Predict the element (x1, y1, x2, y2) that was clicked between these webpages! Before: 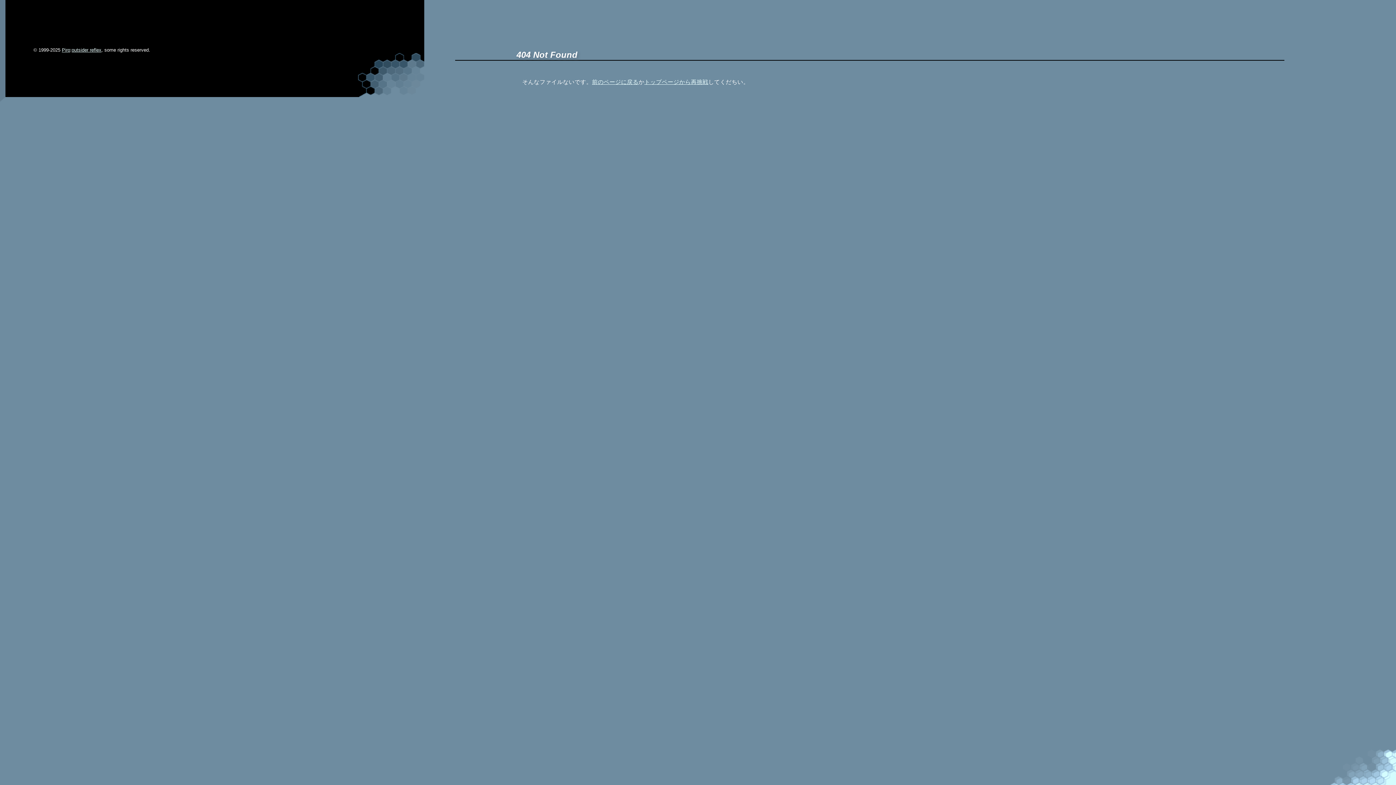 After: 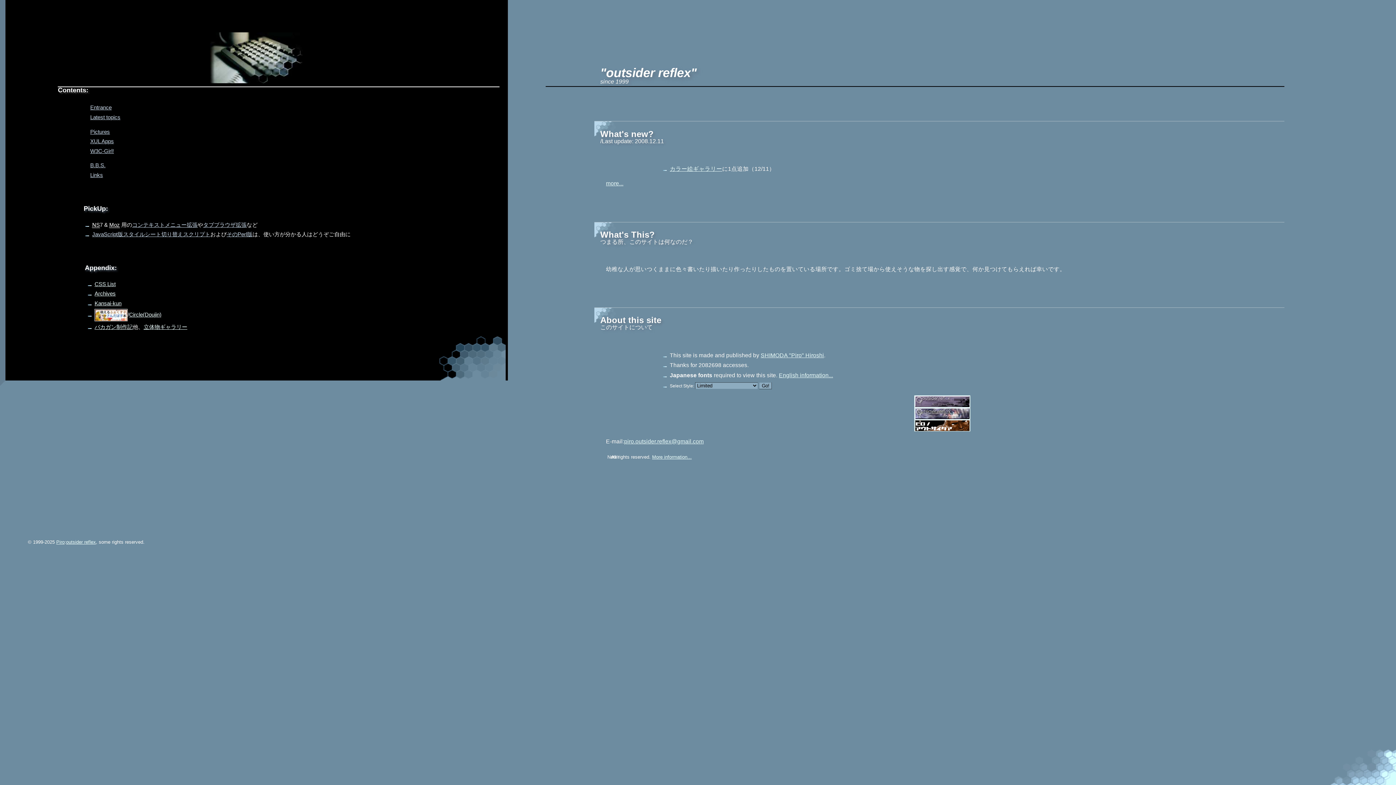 Action: label: トップページから再挑戦 bbox: (644, 78, 708, 84)